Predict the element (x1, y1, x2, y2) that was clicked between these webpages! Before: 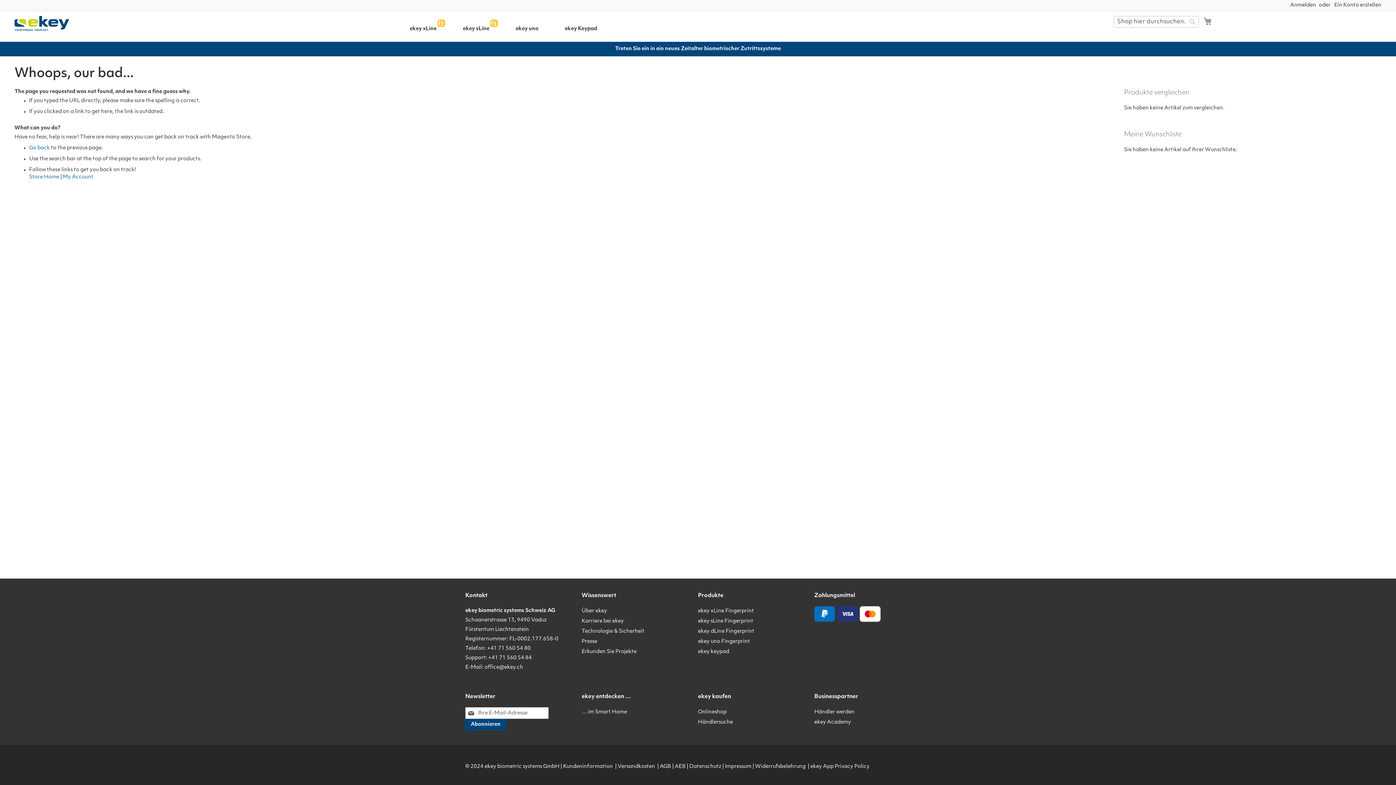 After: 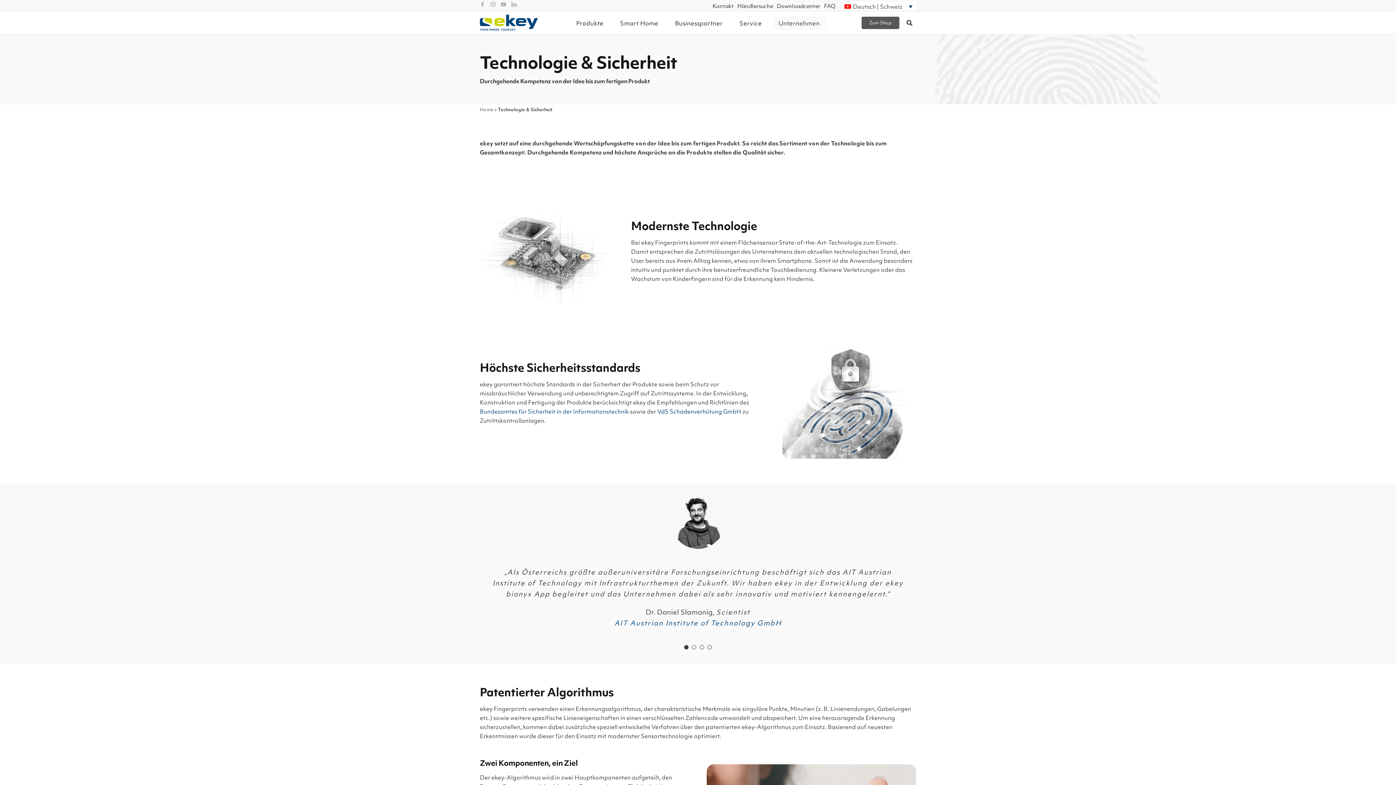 Action: label: Technologie & Sicherheit bbox: (581, 629, 644, 634)